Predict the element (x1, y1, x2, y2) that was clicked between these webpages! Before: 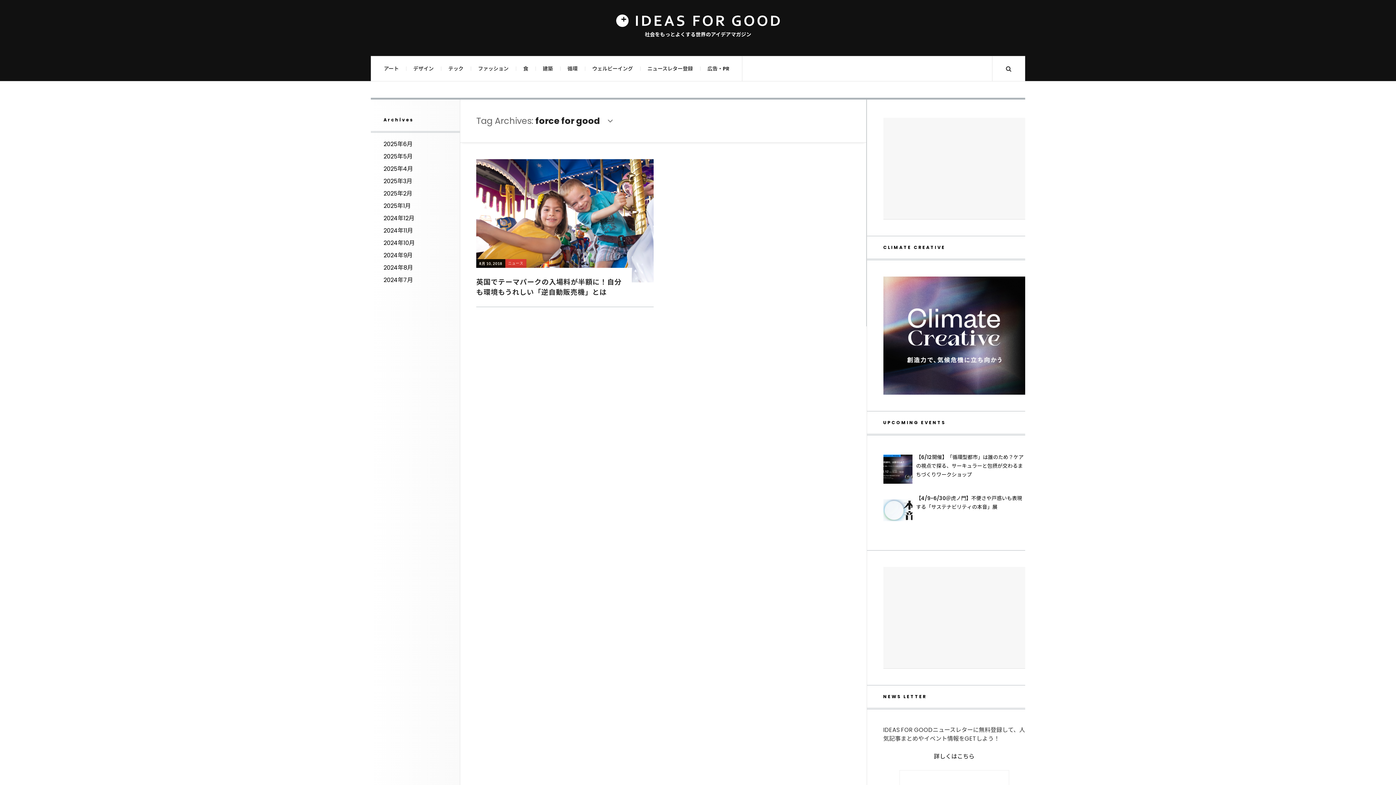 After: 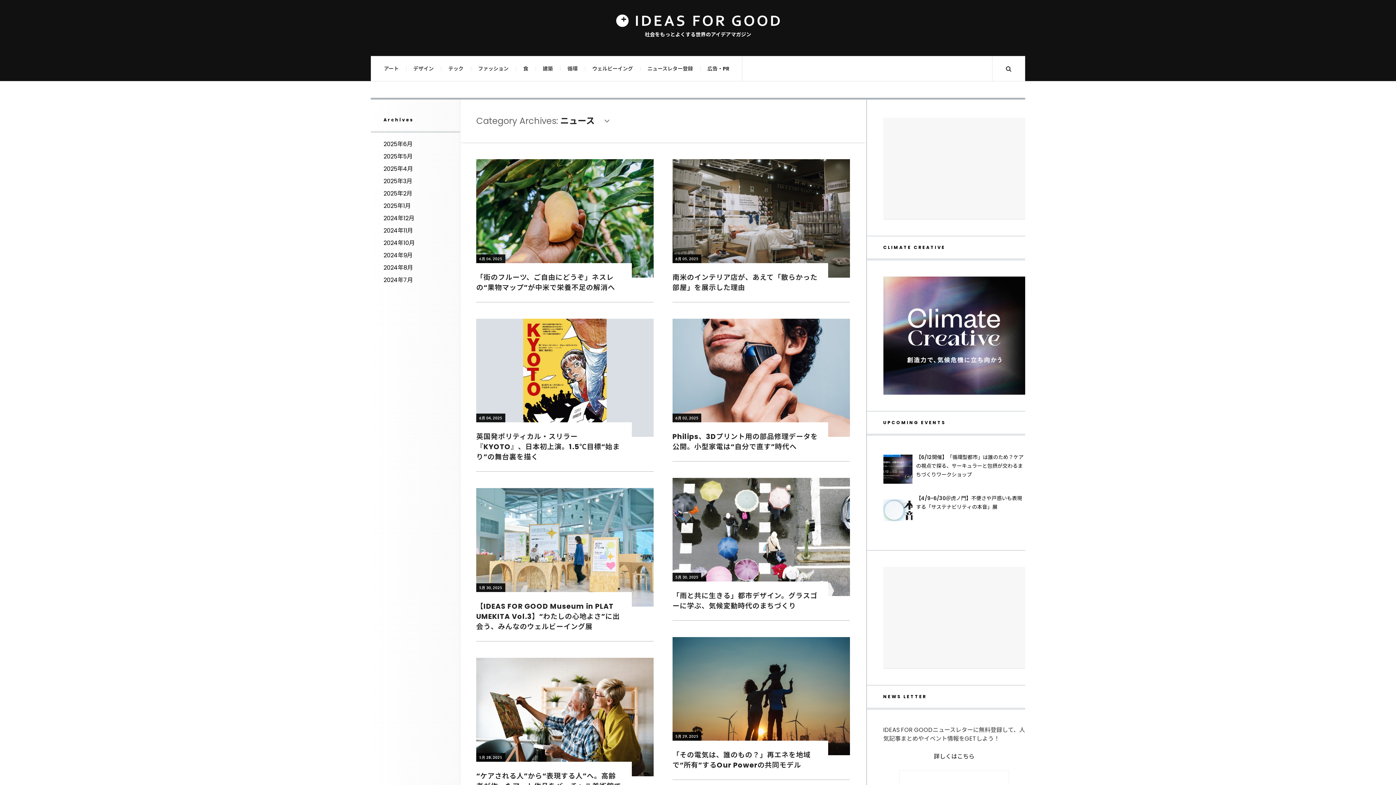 Action: bbox: (505, 259, 526, 268) label: ニュース